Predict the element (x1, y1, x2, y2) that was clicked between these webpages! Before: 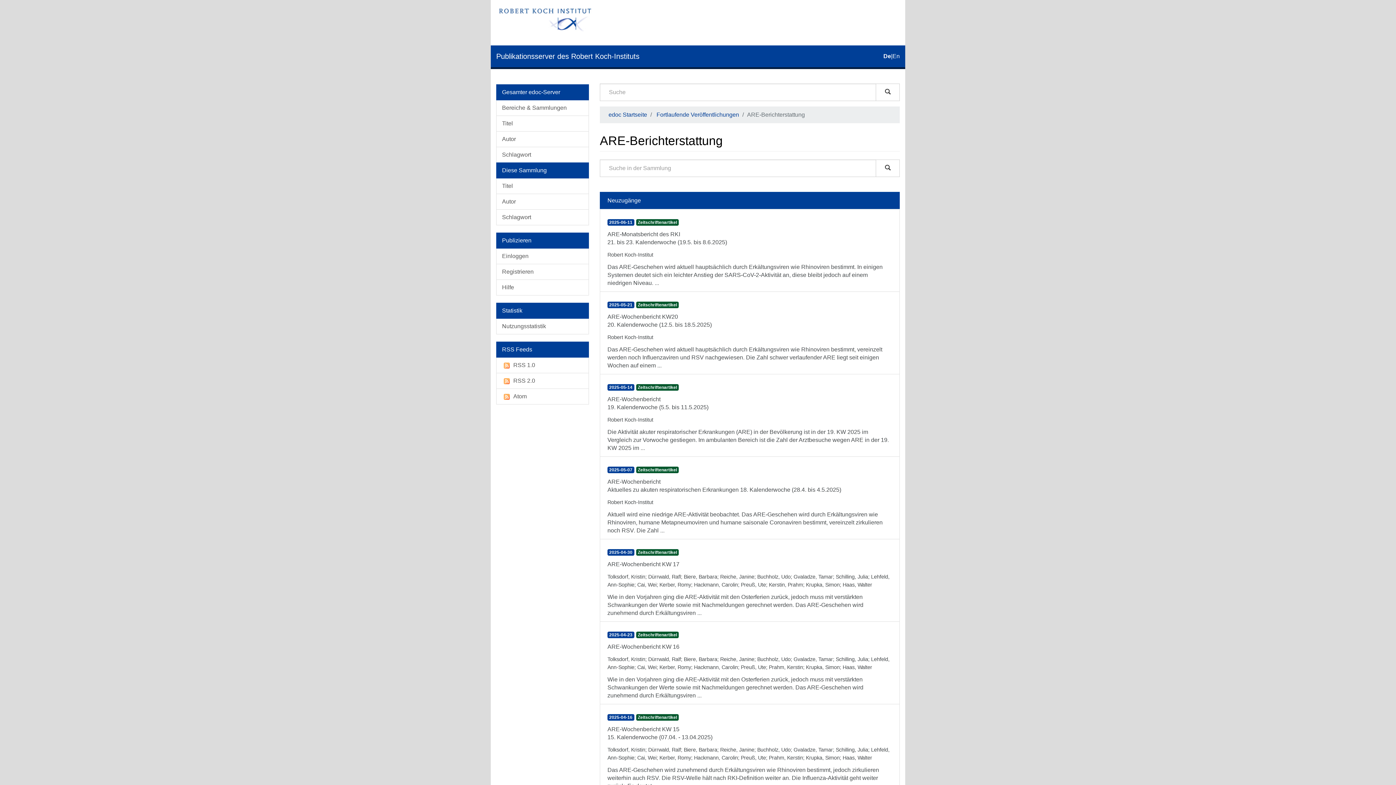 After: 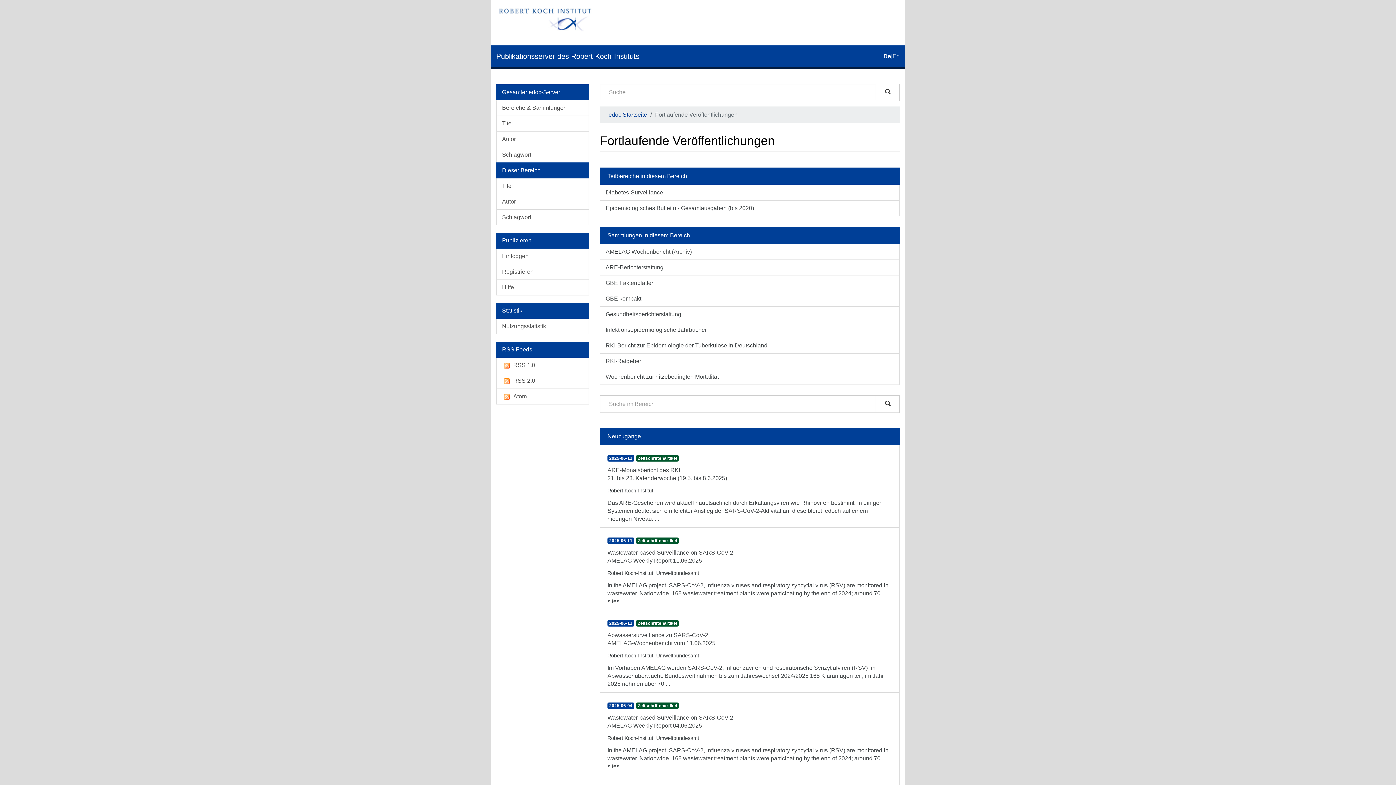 Action: label: Fortlaufende Veröffentlichungen bbox: (656, 111, 739, 117)